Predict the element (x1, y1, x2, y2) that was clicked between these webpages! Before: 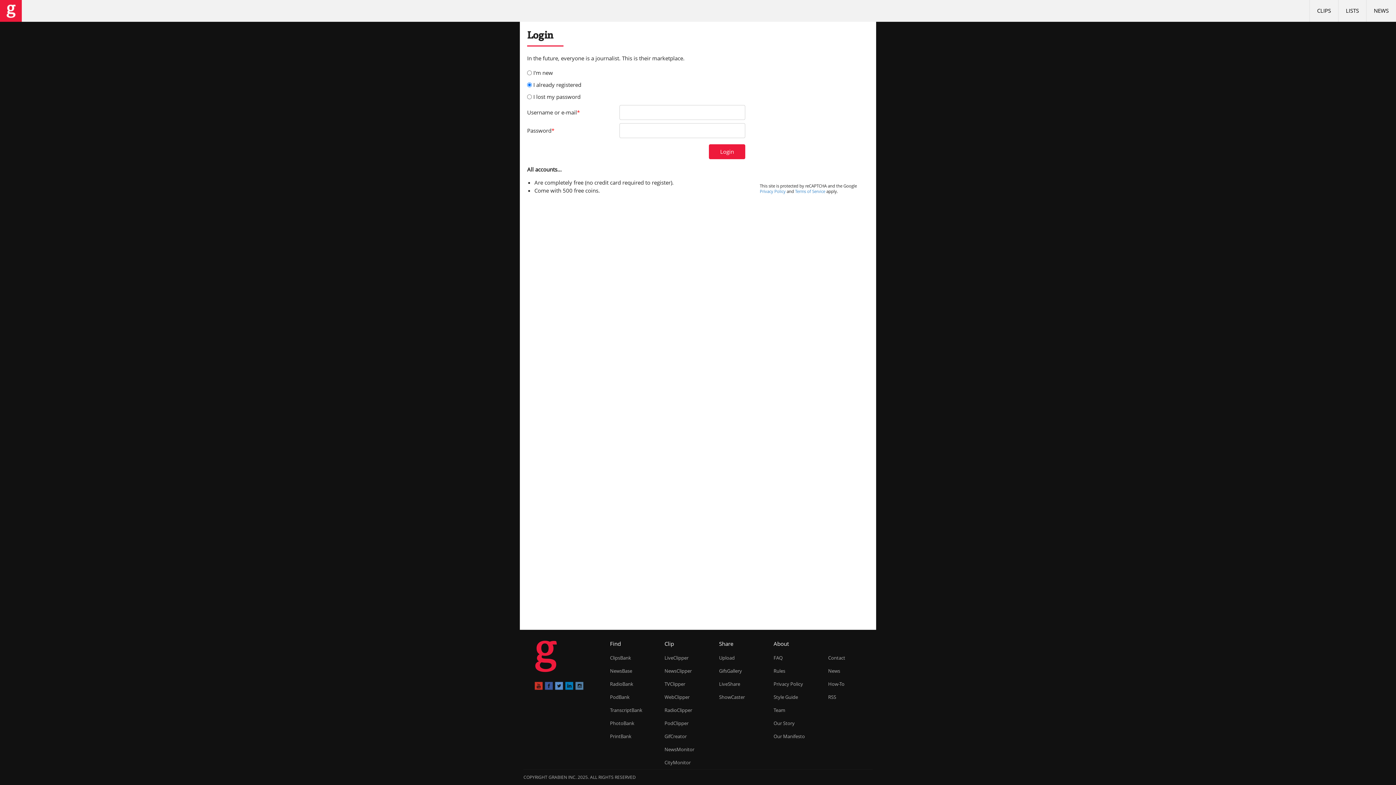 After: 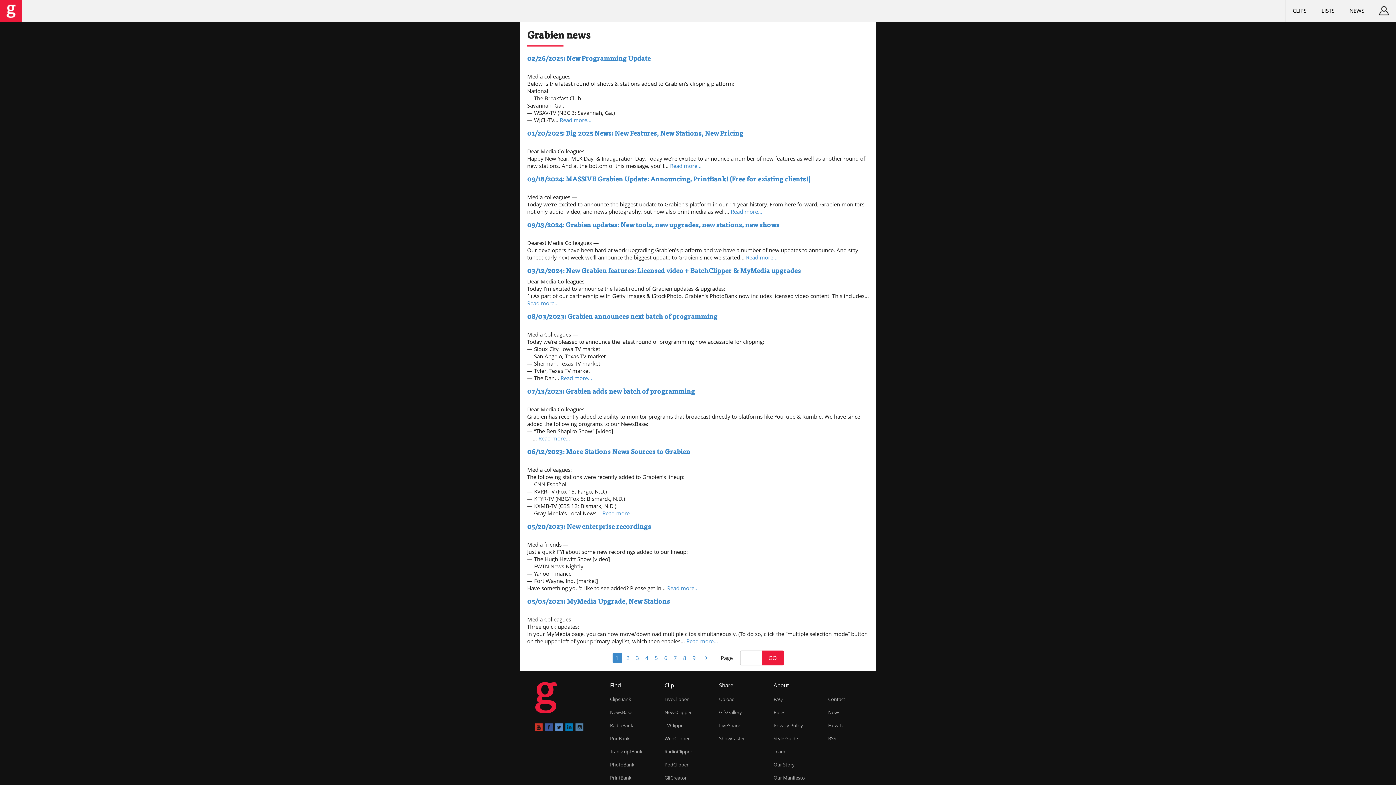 Action: label: News bbox: (828, 668, 840, 674)